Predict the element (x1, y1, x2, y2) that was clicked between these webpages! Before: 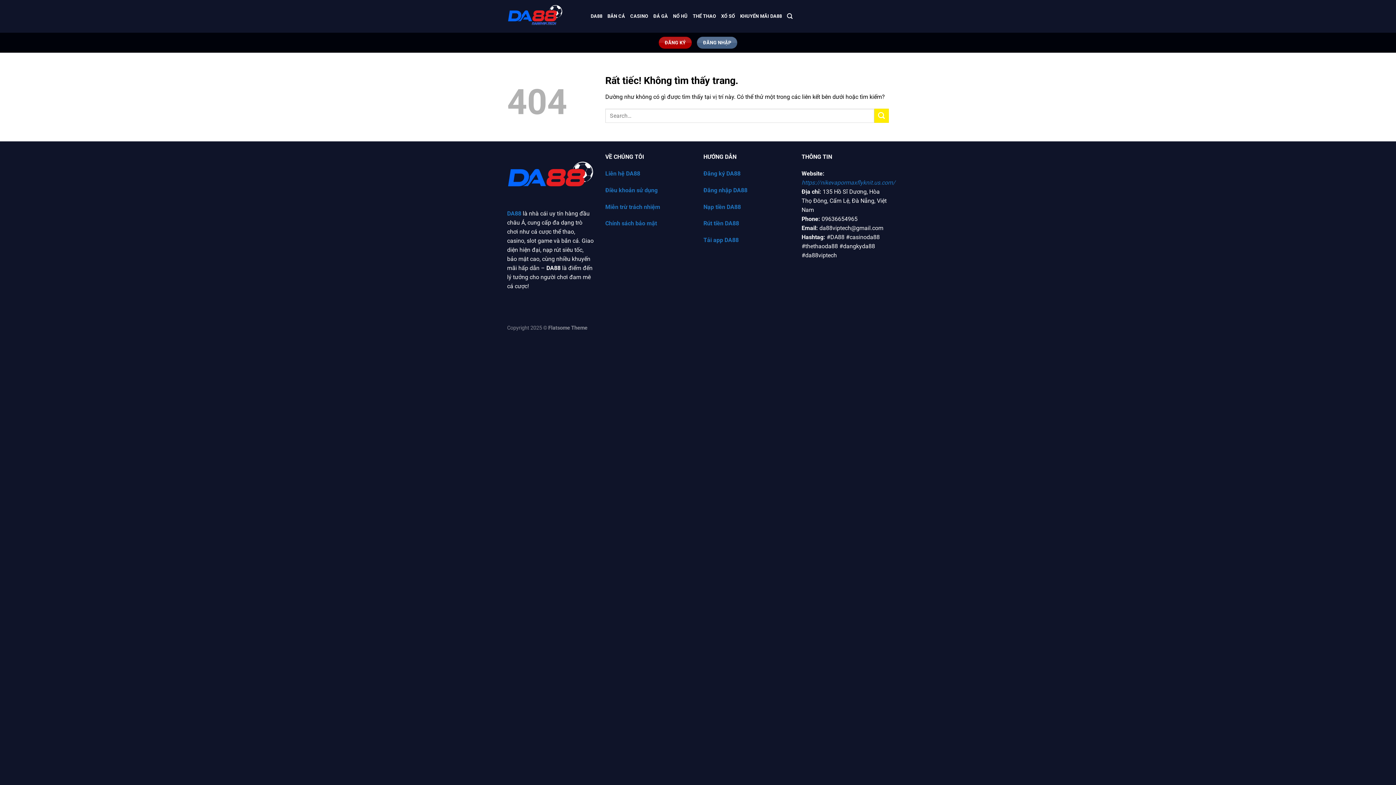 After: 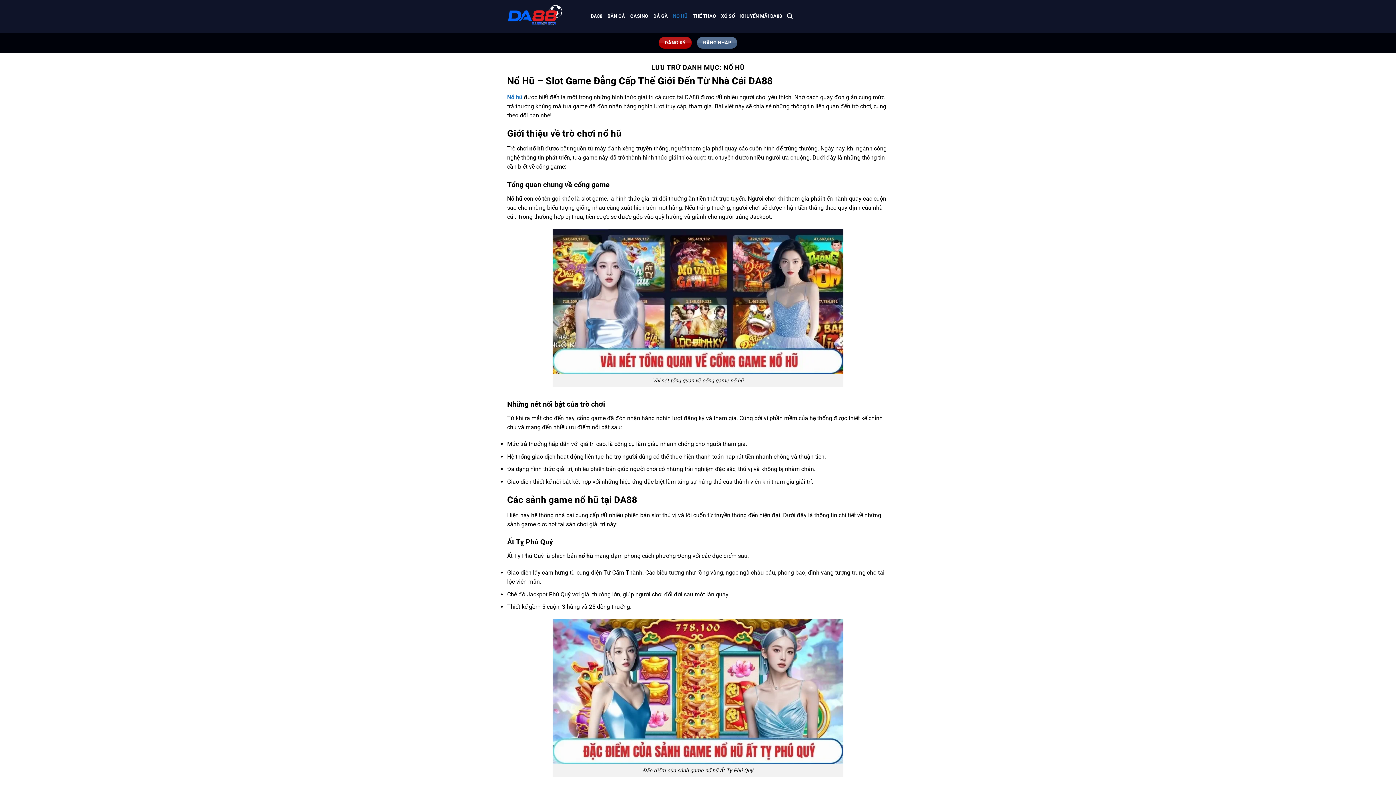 Action: bbox: (673, 9, 687, 23) label: NỔ HŨ